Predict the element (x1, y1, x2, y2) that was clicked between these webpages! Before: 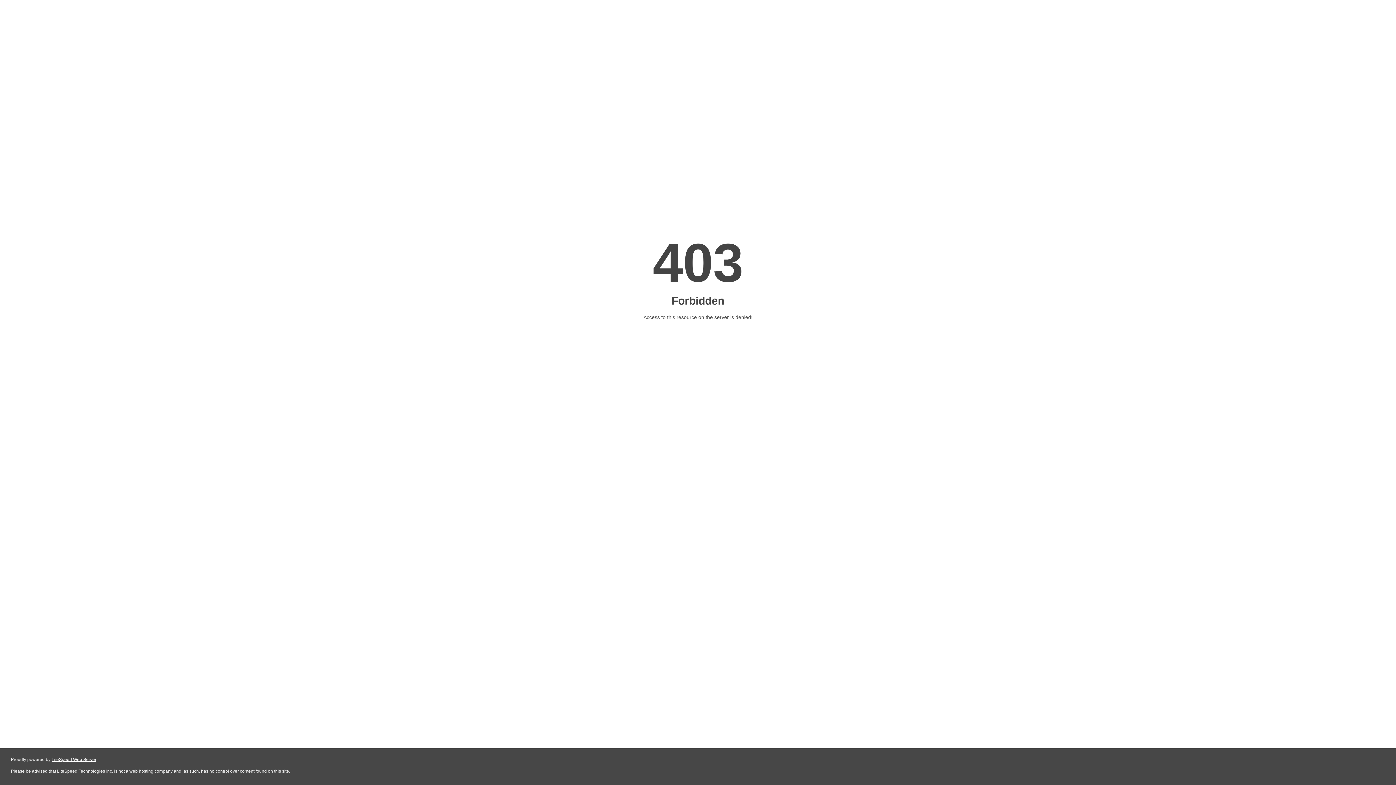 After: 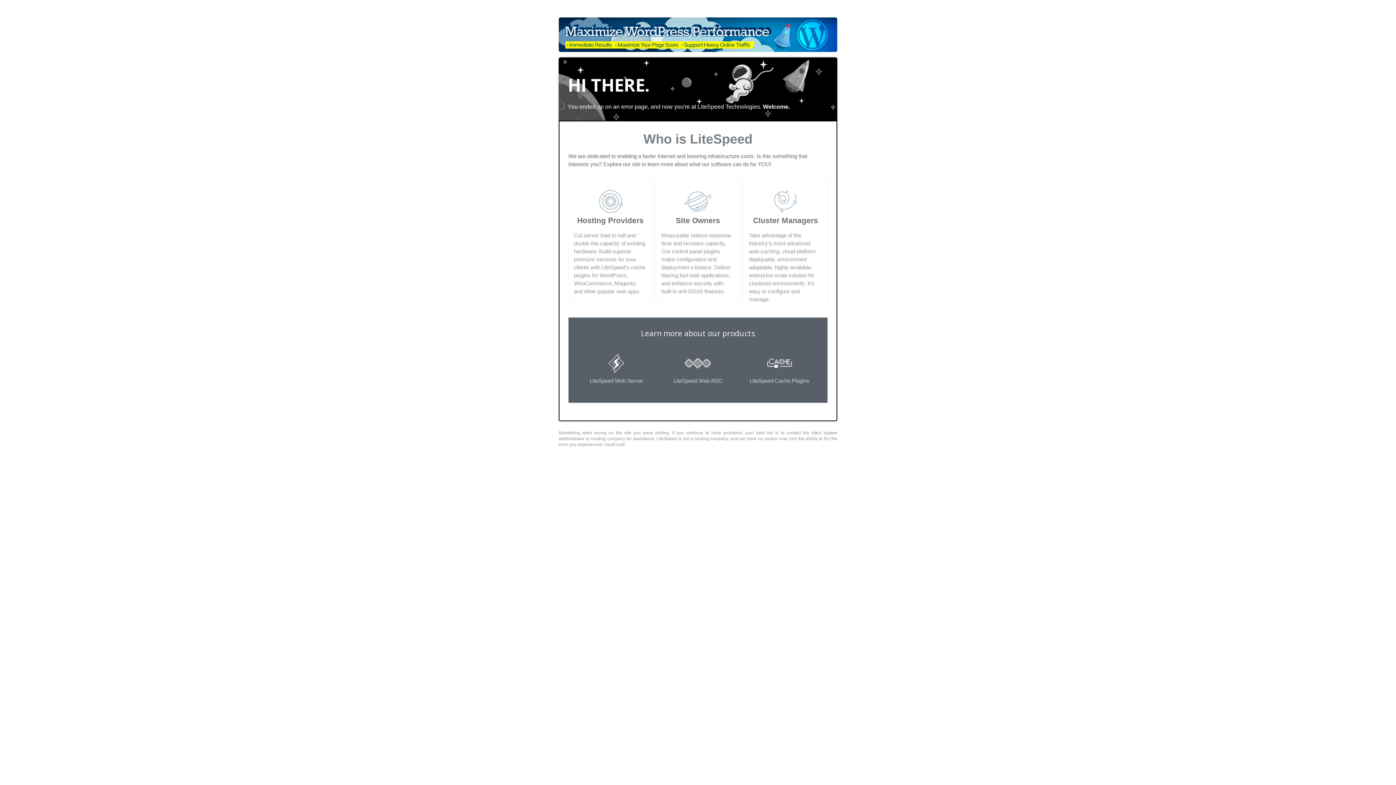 Action: bbox: (51, 757, 96, 762) label: LiteSpeed Web Server